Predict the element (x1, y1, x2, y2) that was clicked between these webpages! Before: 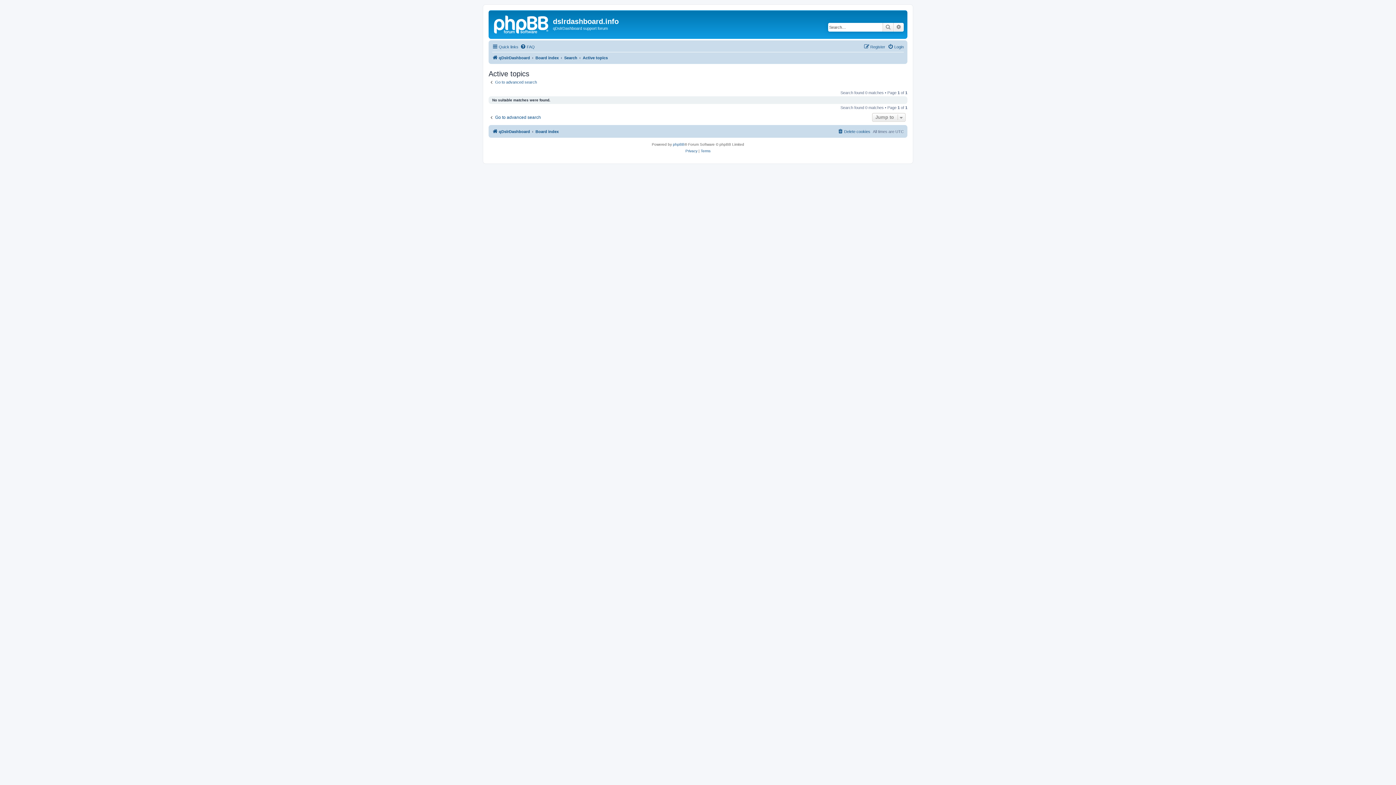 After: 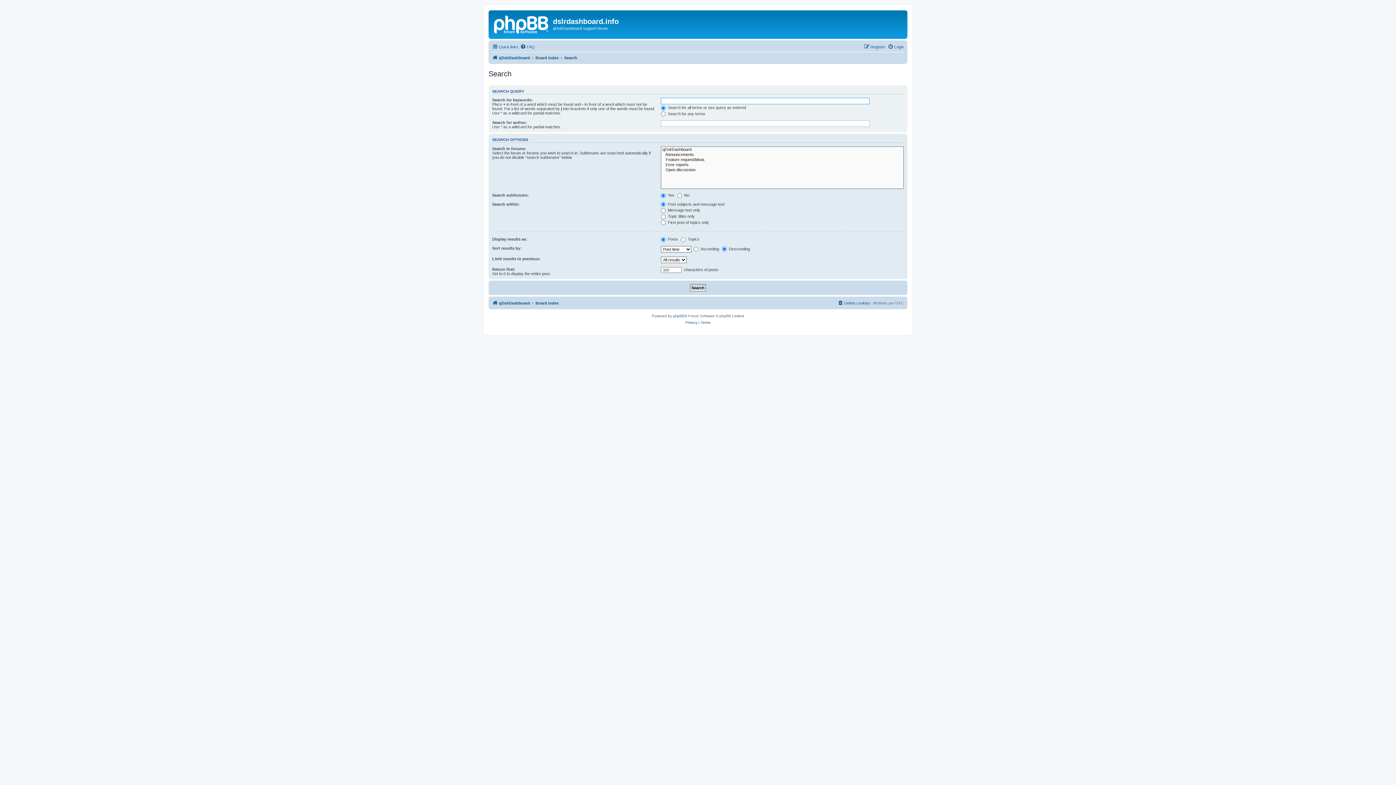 Action: label: Go to advanced search bbox: (488, 114, 541, 120)